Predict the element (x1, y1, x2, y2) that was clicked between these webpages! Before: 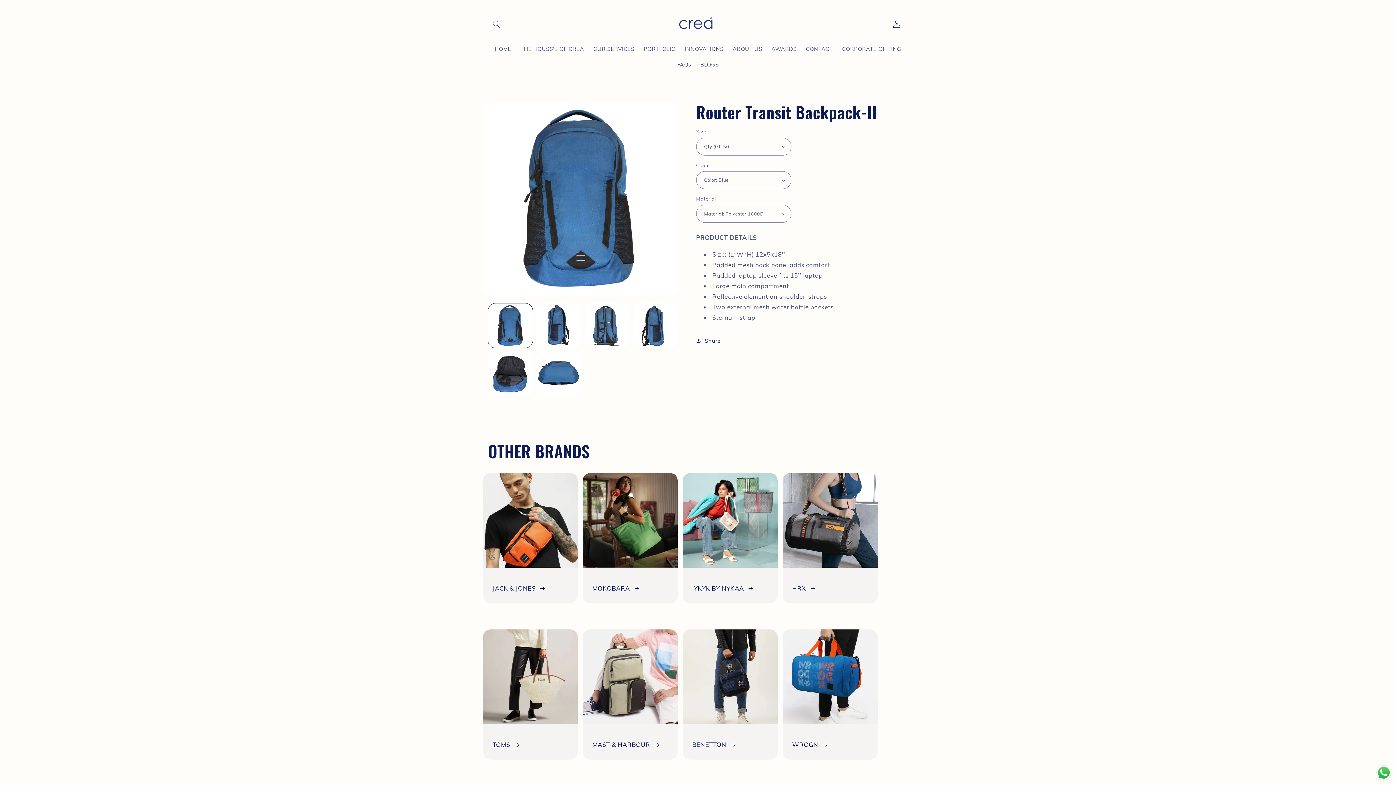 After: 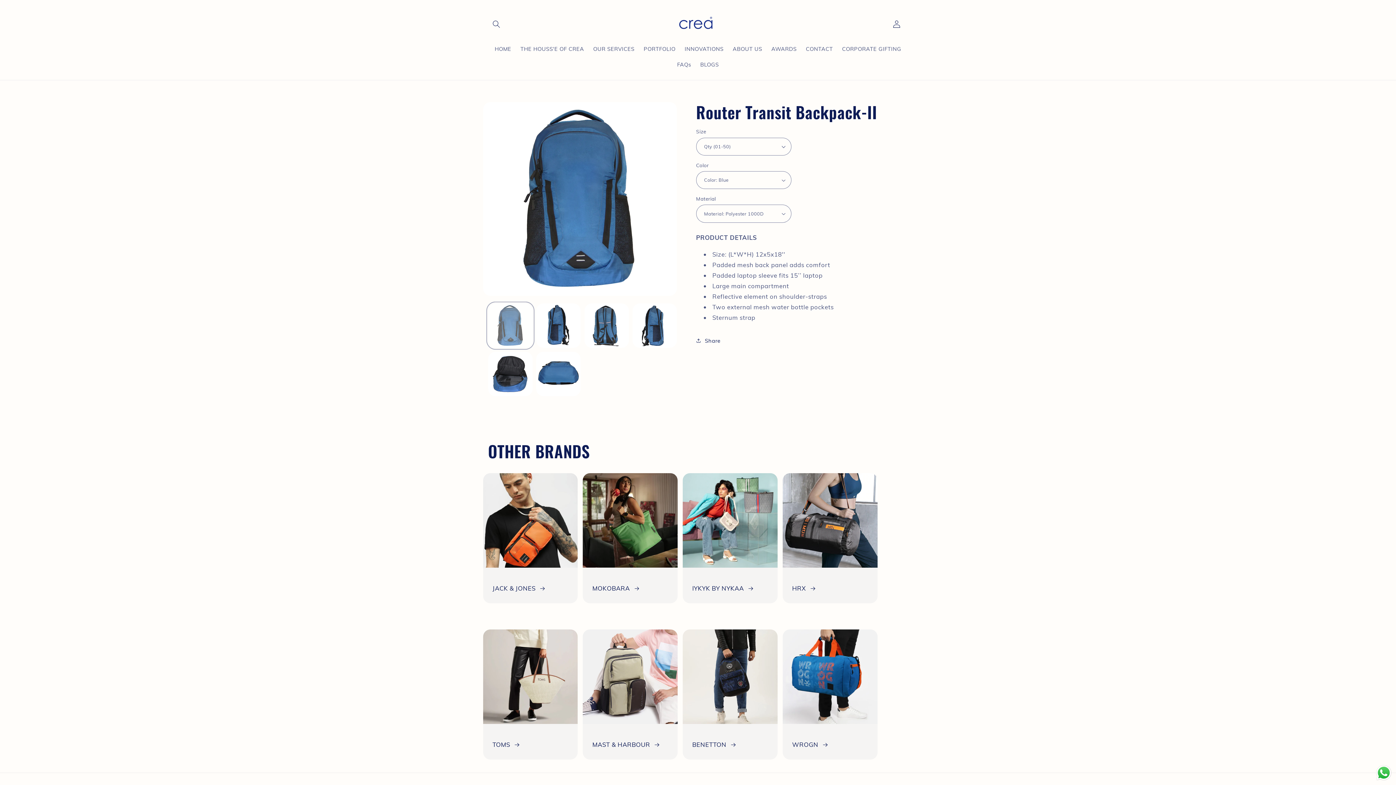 Action: bbox: (488, 303, 532, 348) label: Load image 1 in gallery view